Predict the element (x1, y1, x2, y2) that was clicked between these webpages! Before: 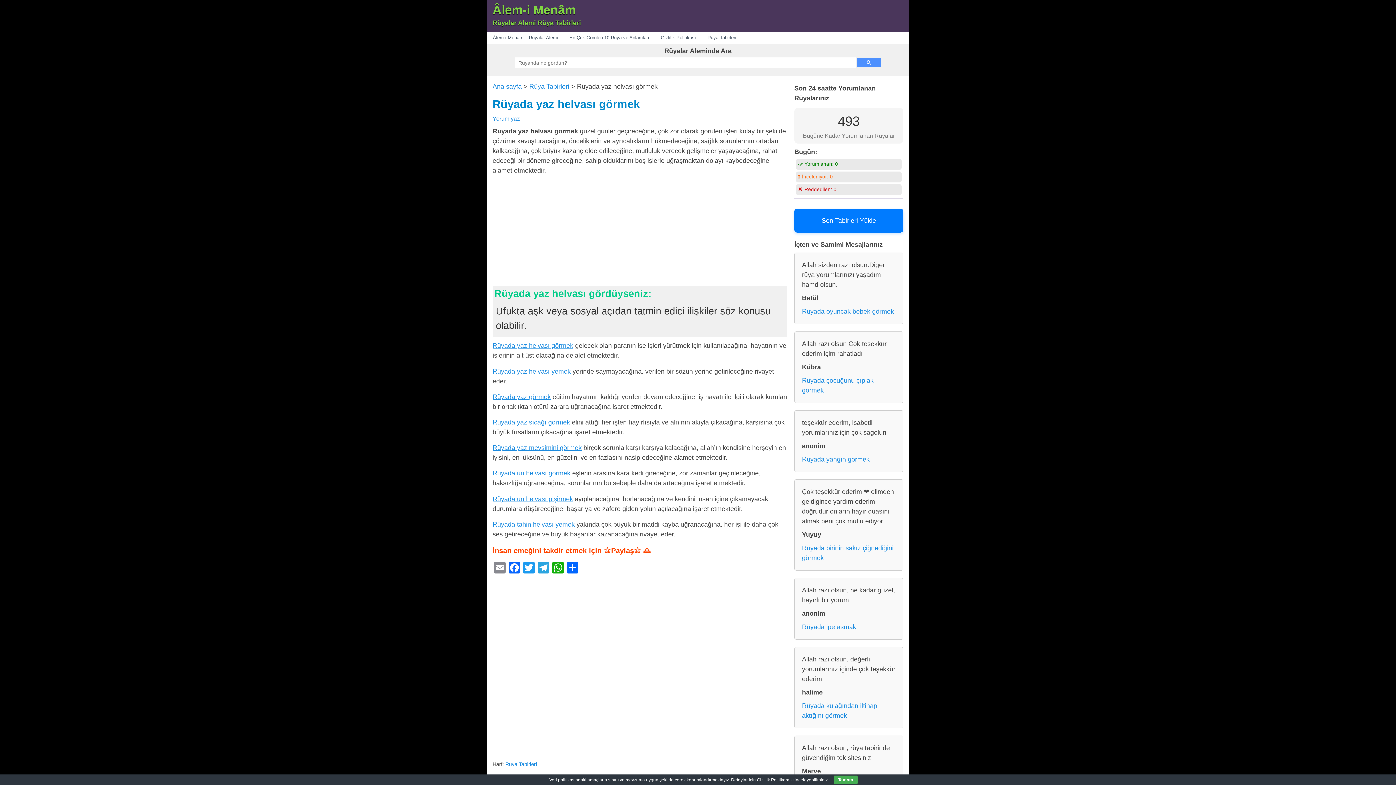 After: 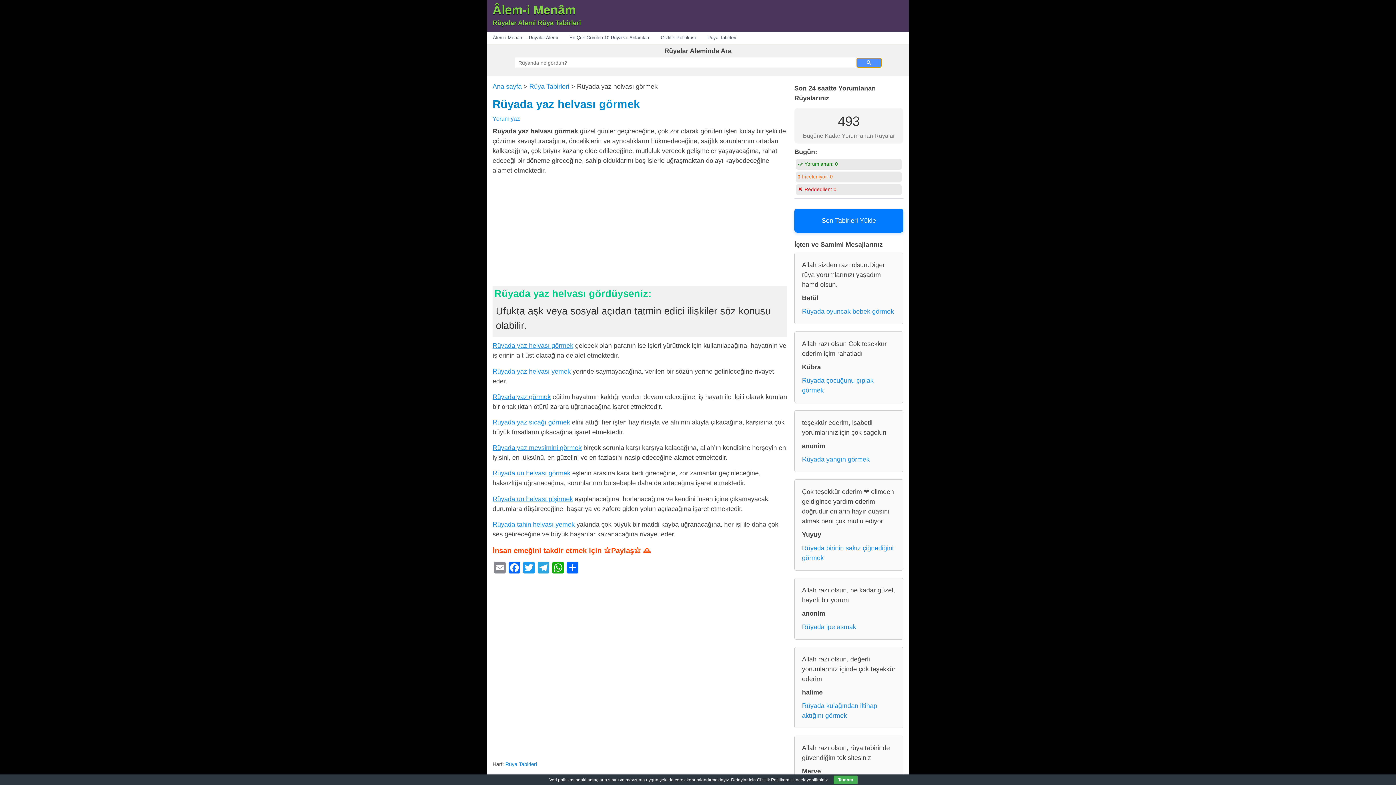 Action: bbox: (857, 58, 881, 67)